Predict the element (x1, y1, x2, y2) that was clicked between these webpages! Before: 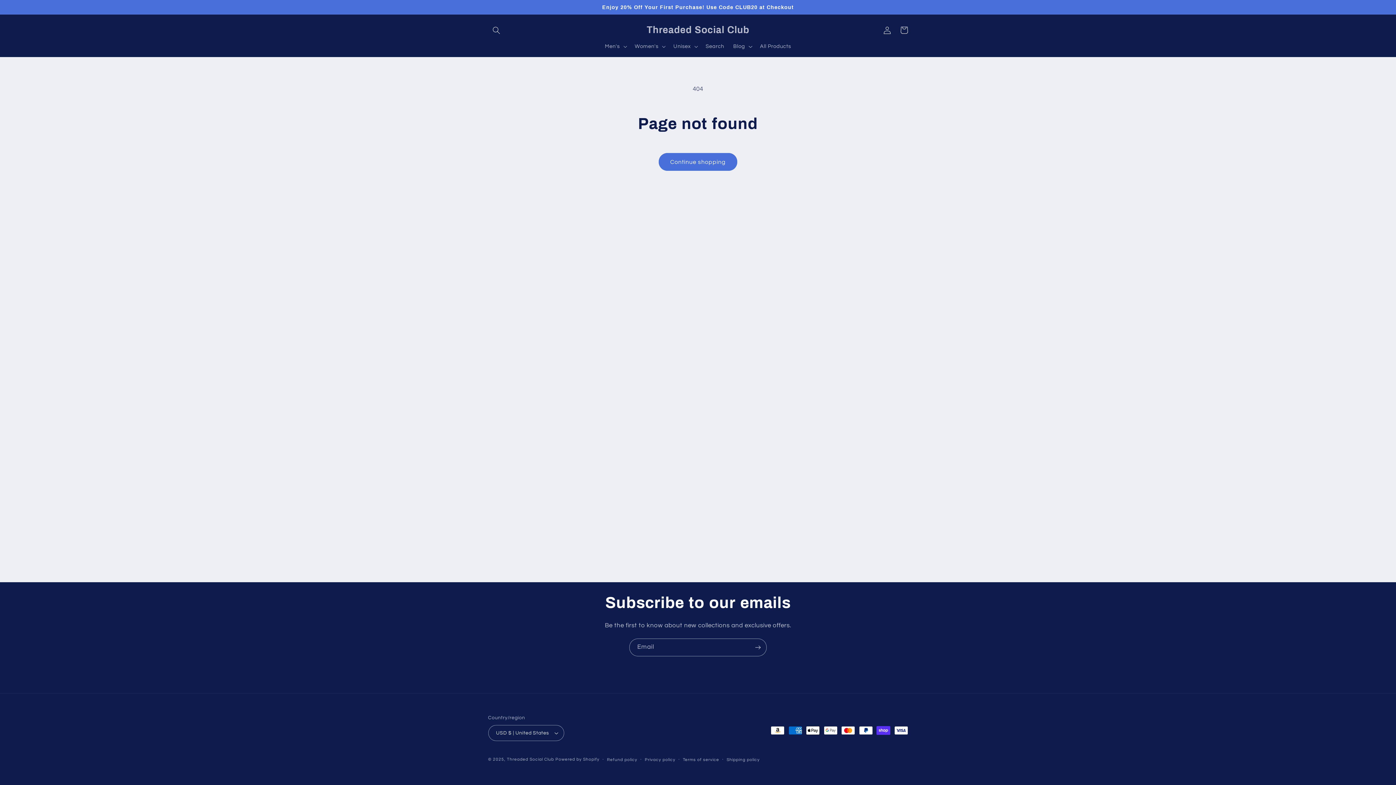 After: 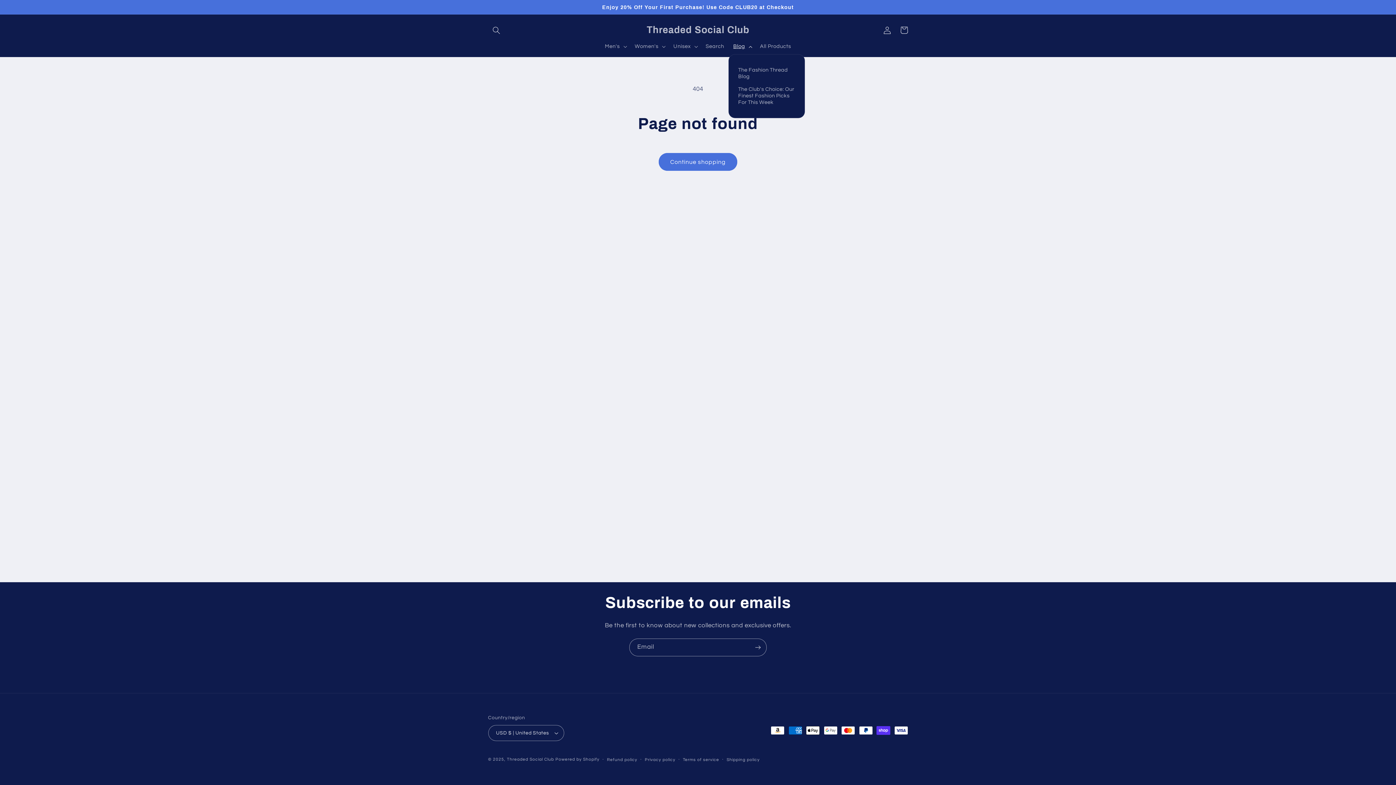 Action: label: Blog bbox: (728, 38, 755, 54)